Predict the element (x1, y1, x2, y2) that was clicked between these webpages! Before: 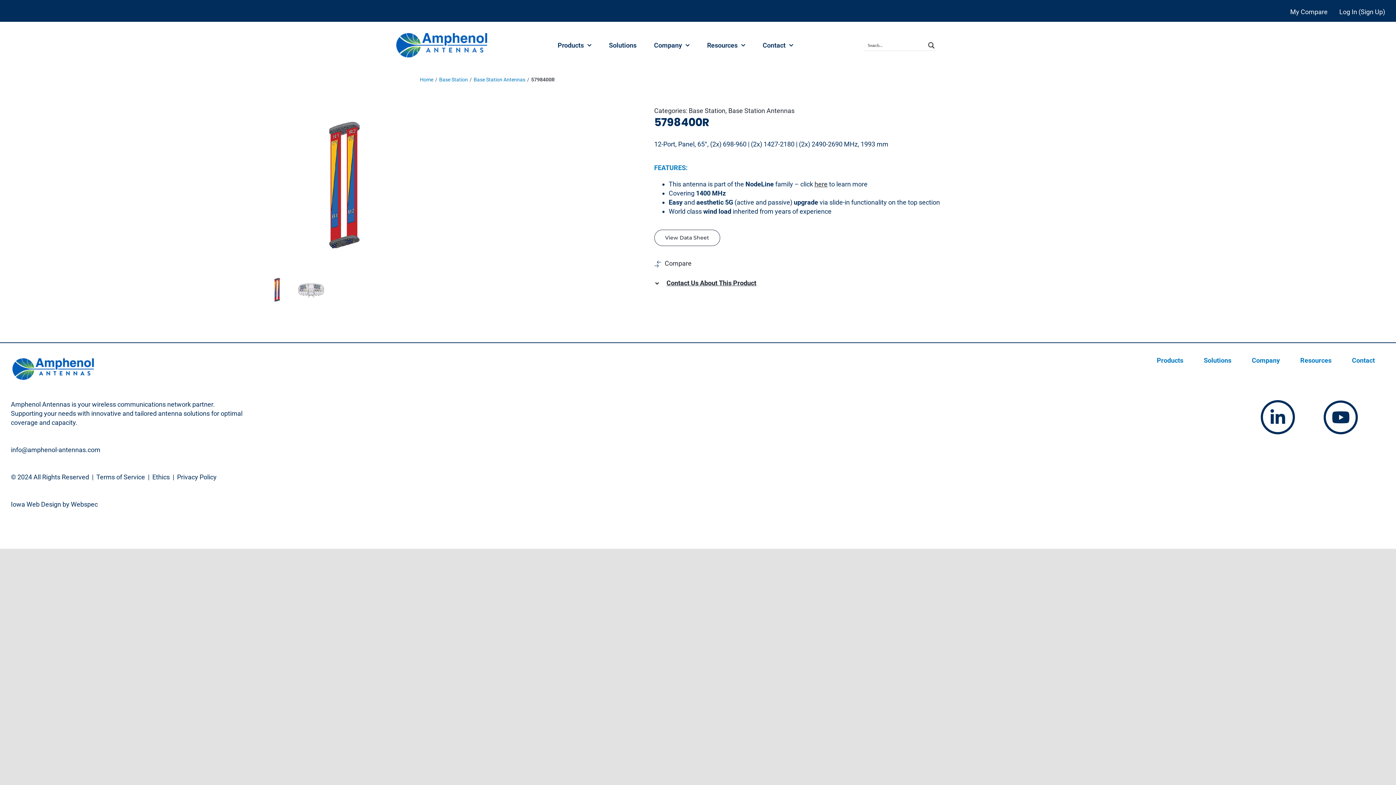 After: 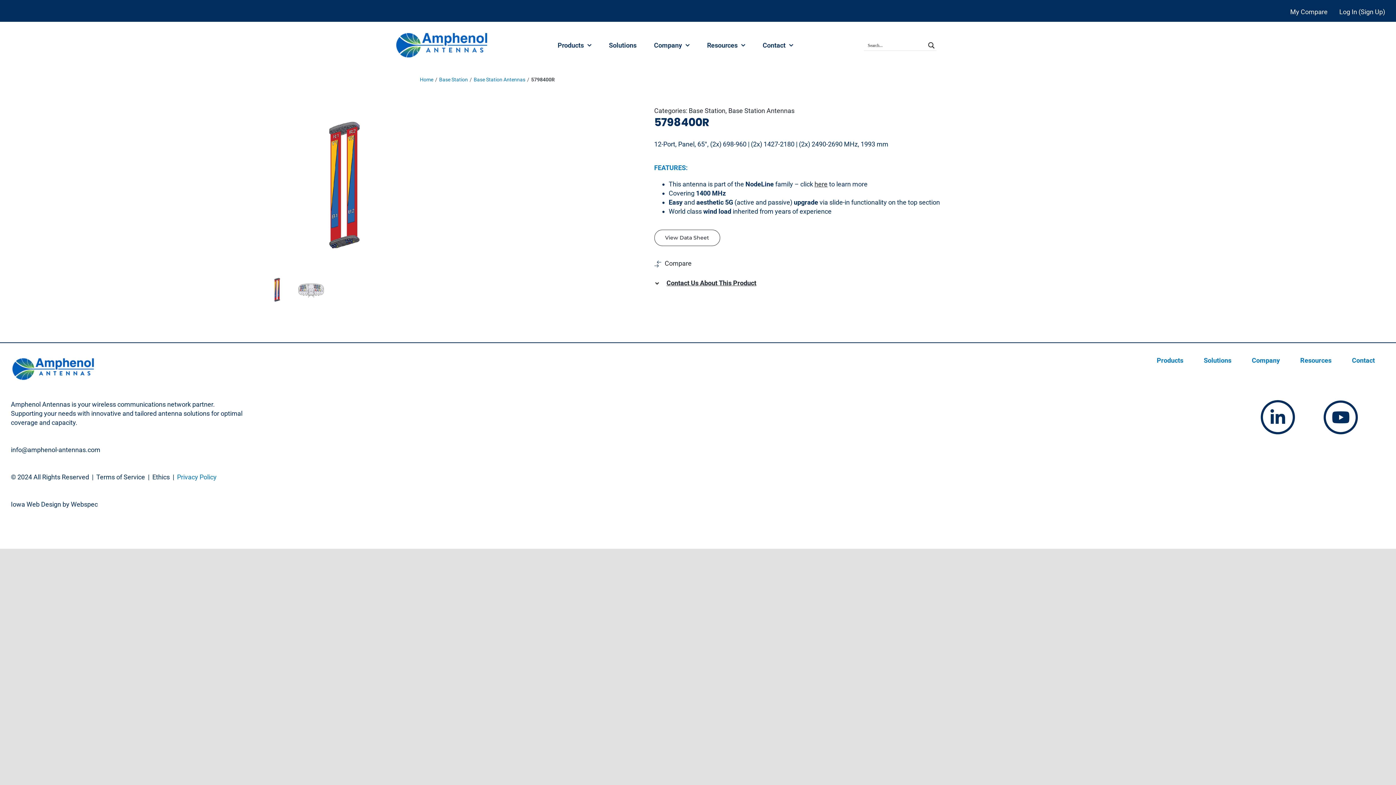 Action: bbox: (177, 473, 216, 481) label: Privacy Policy